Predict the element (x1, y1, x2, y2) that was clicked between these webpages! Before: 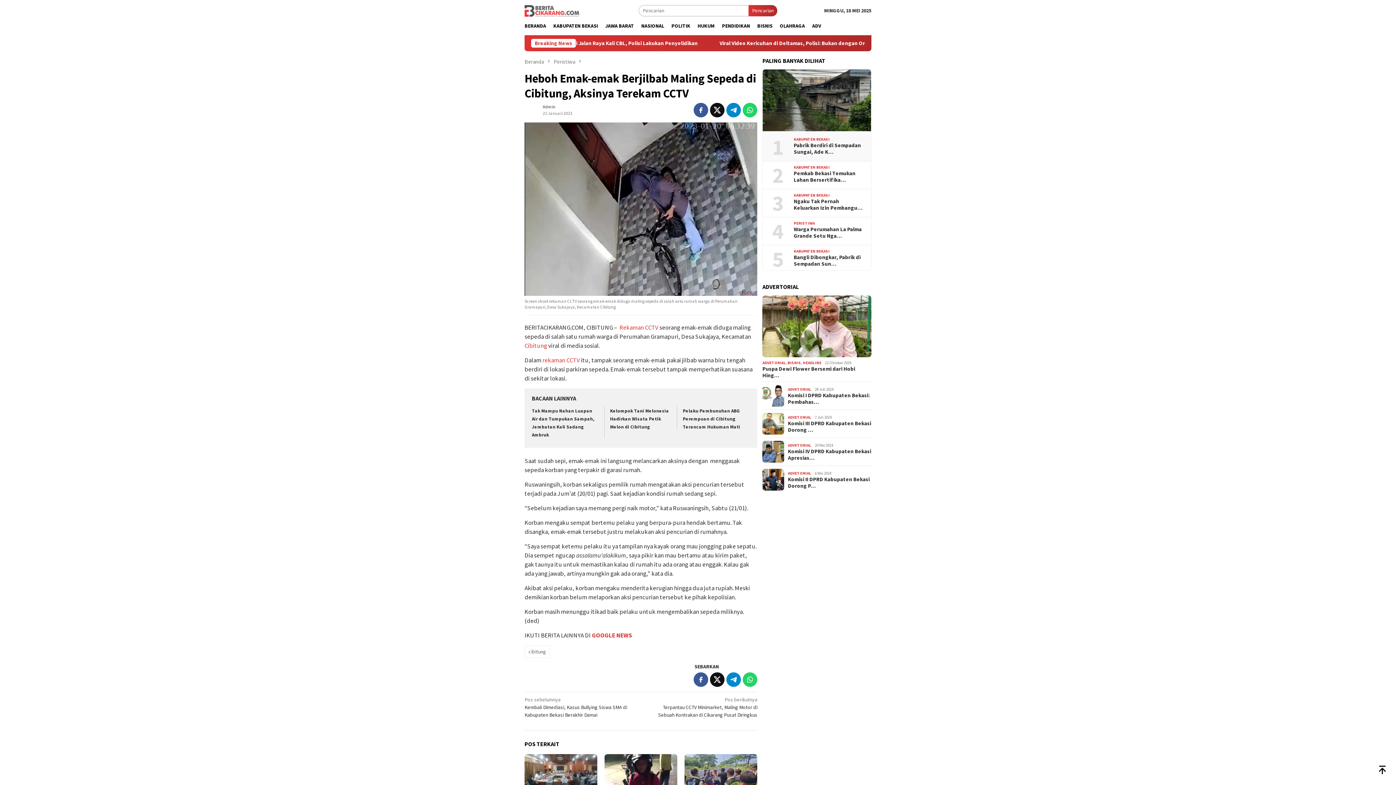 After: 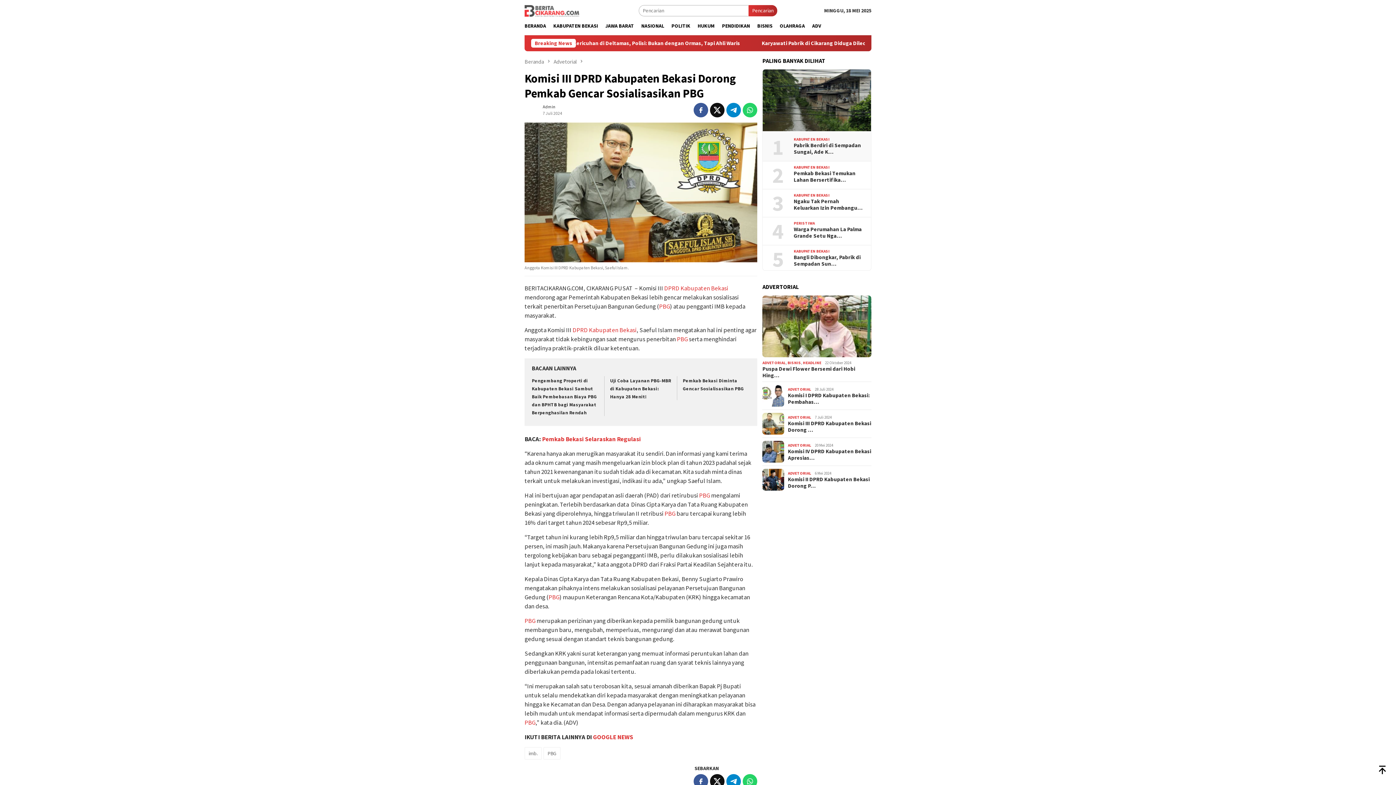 Action: label: Komisi III DPRD Kabupaten Bekasi Dorong … bbox: (788, 420, 871, 433)